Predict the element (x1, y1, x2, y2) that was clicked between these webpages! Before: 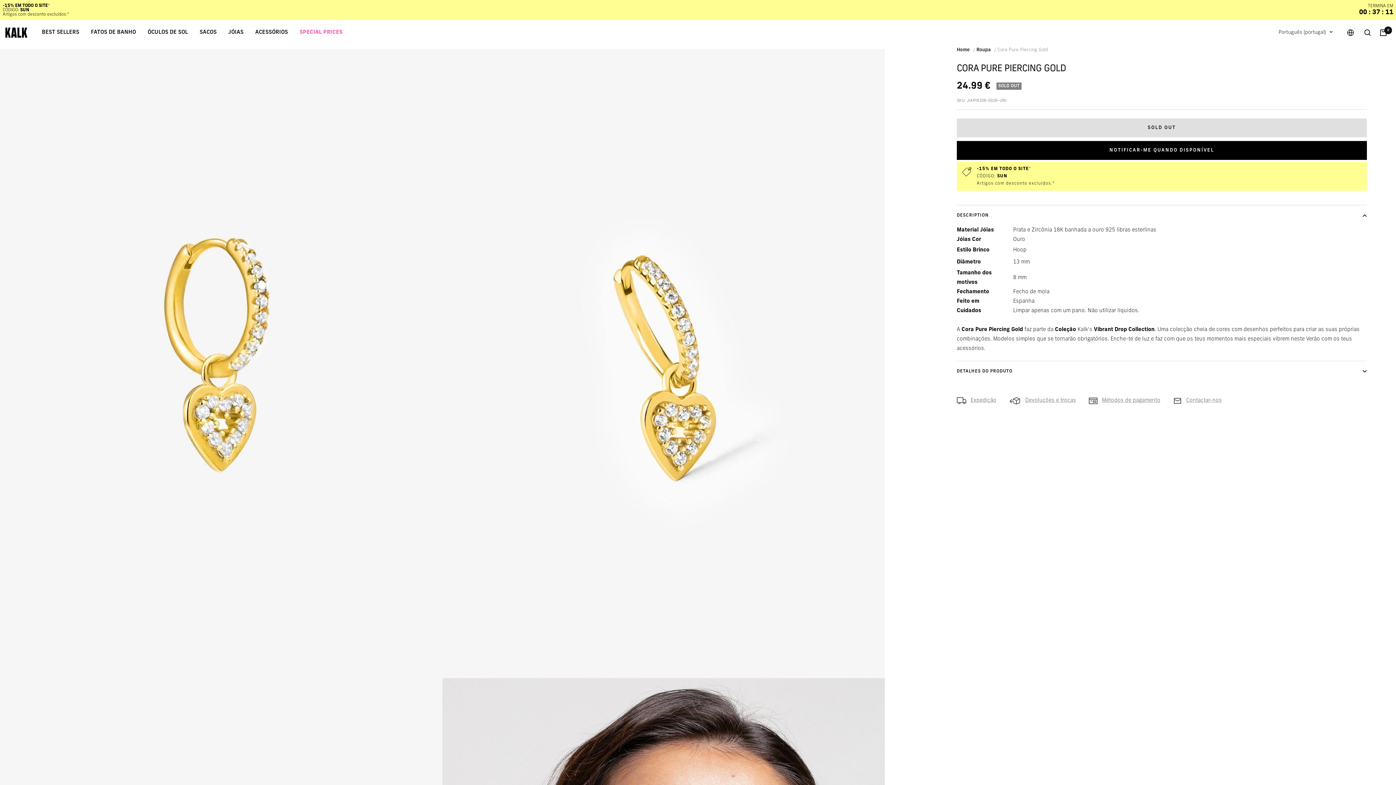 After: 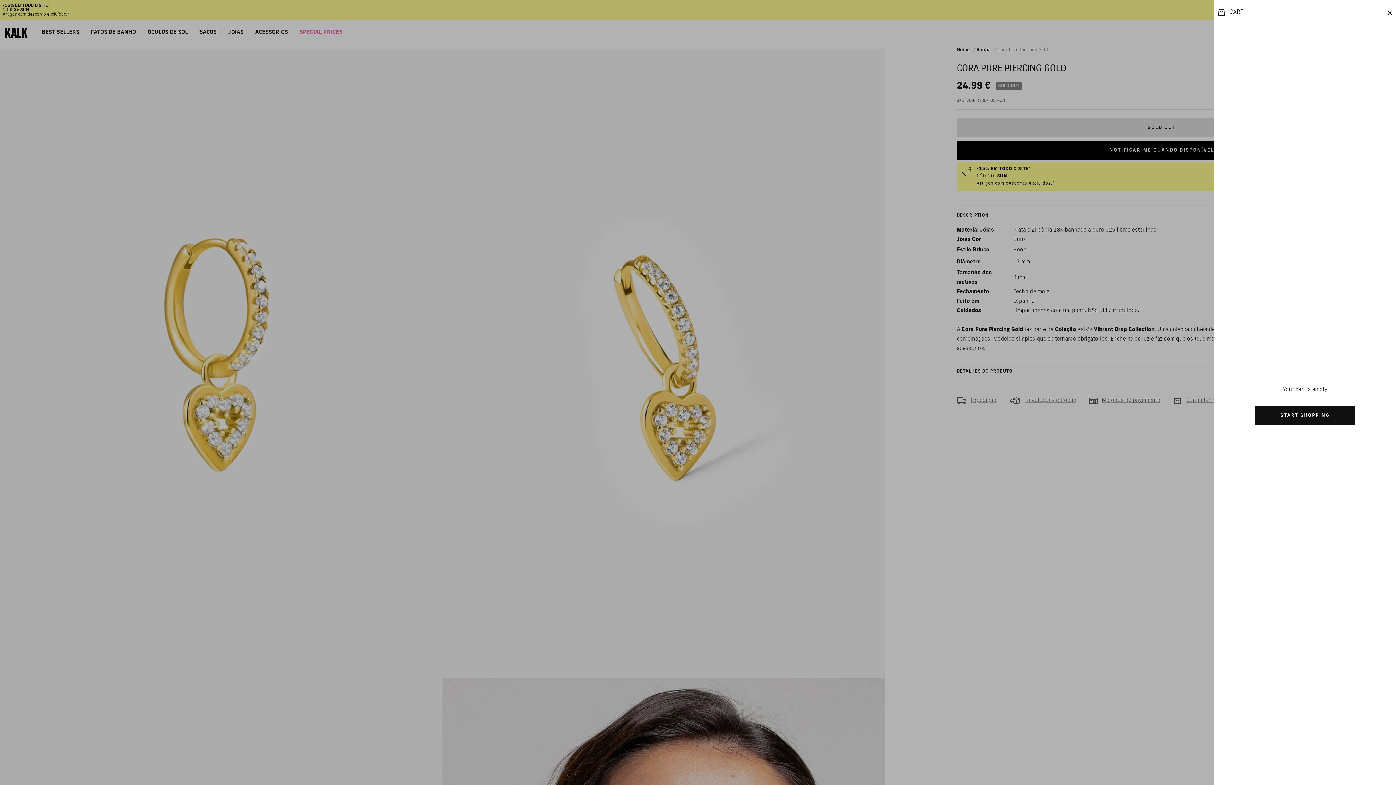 Action: bbox: (1380, 29, 1387, 36) label: Cart